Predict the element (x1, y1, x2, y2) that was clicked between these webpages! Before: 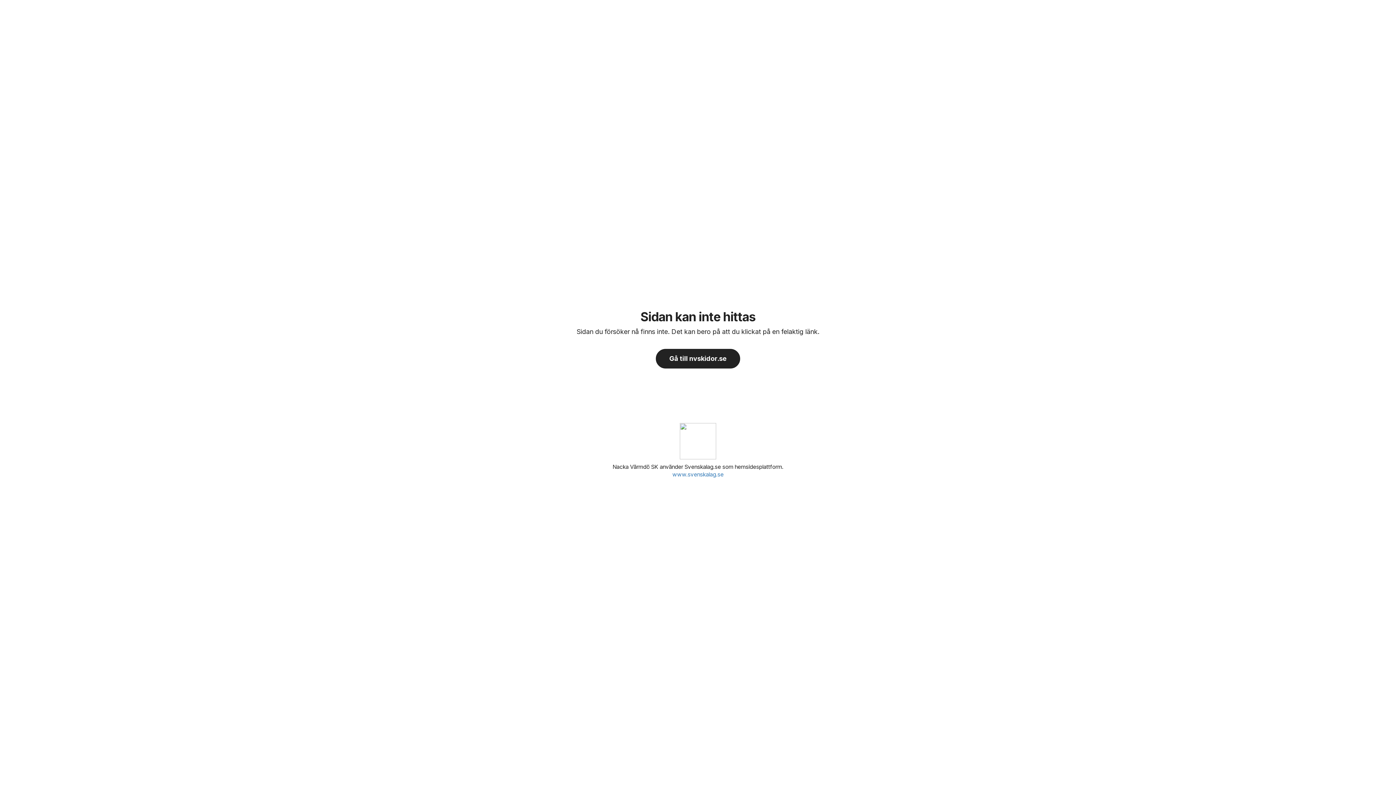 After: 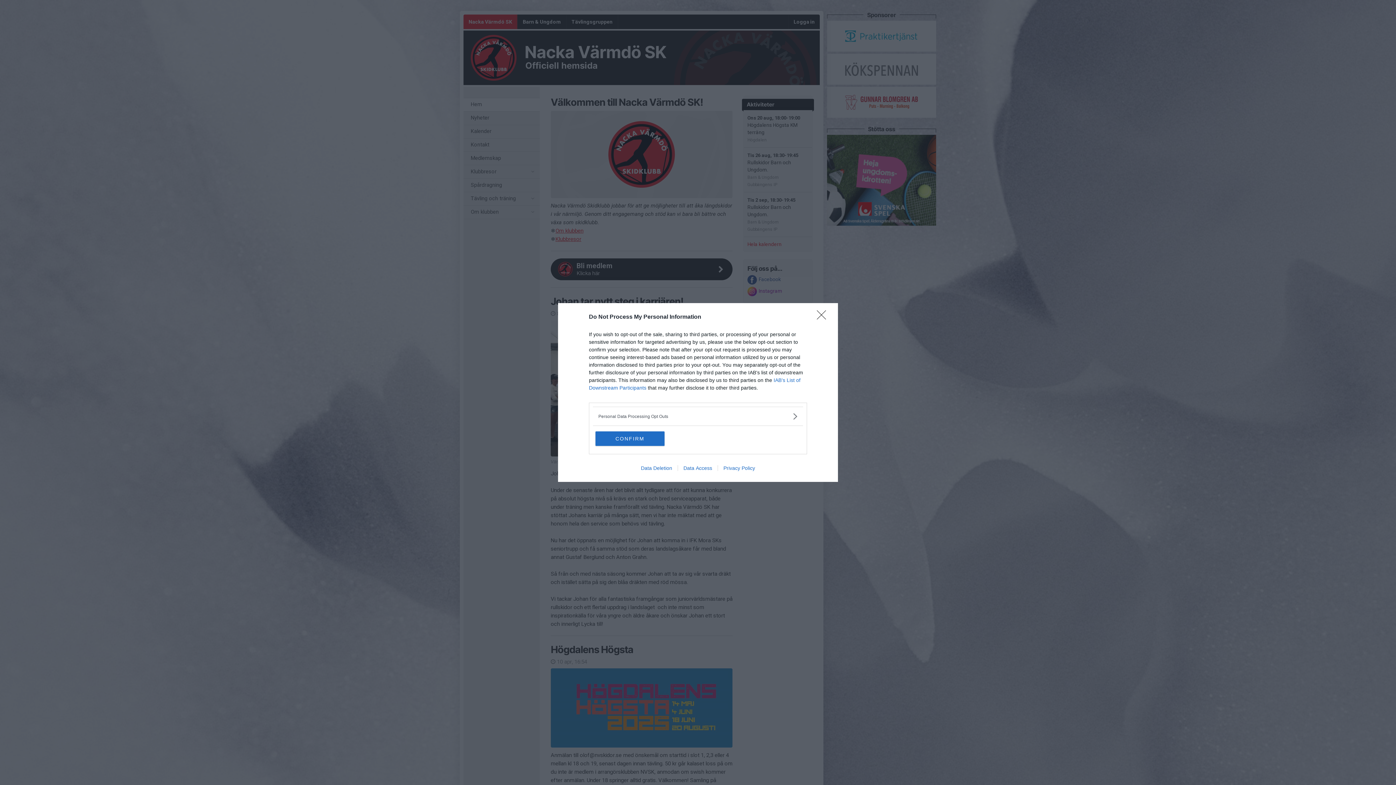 Action: label: Gå till nvskidor.se bbox: (656, 349, 740, 368)